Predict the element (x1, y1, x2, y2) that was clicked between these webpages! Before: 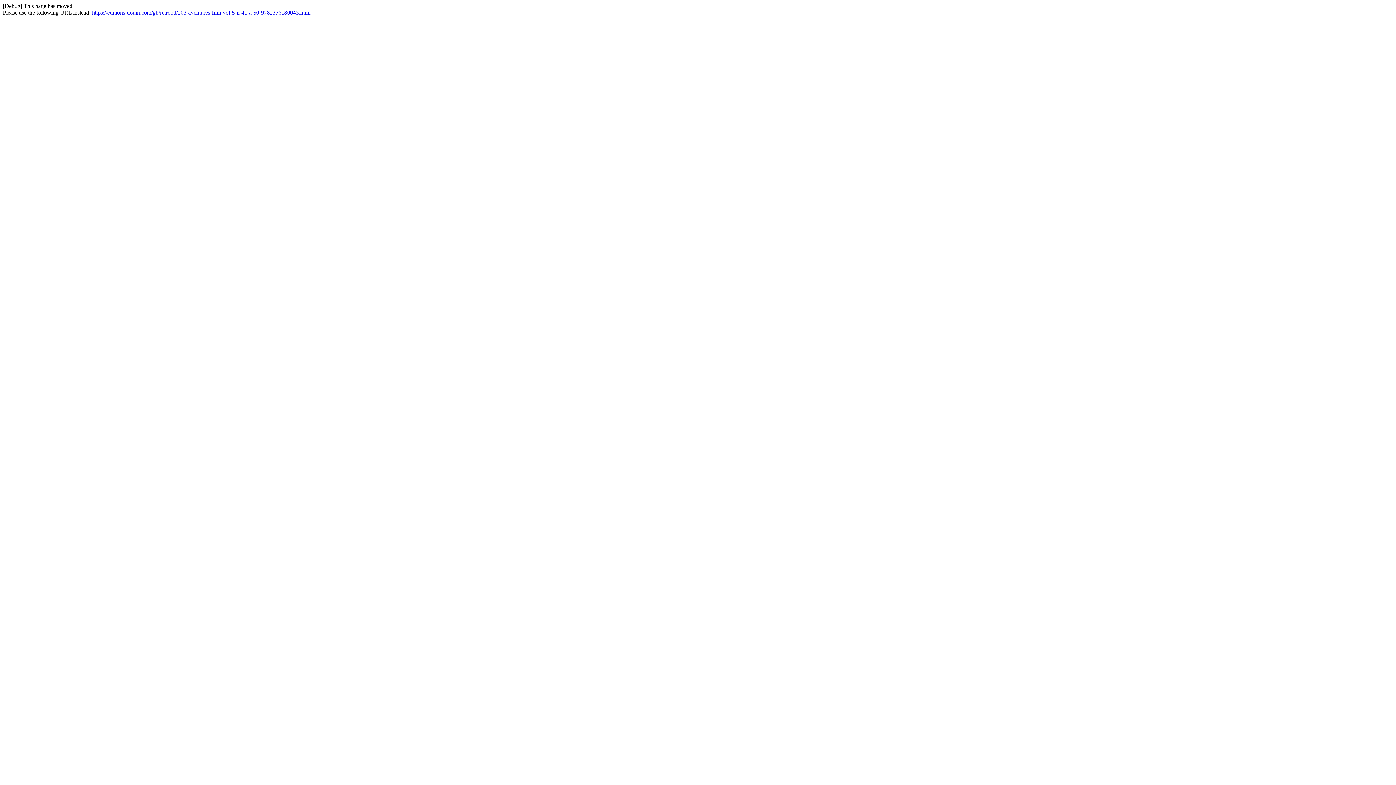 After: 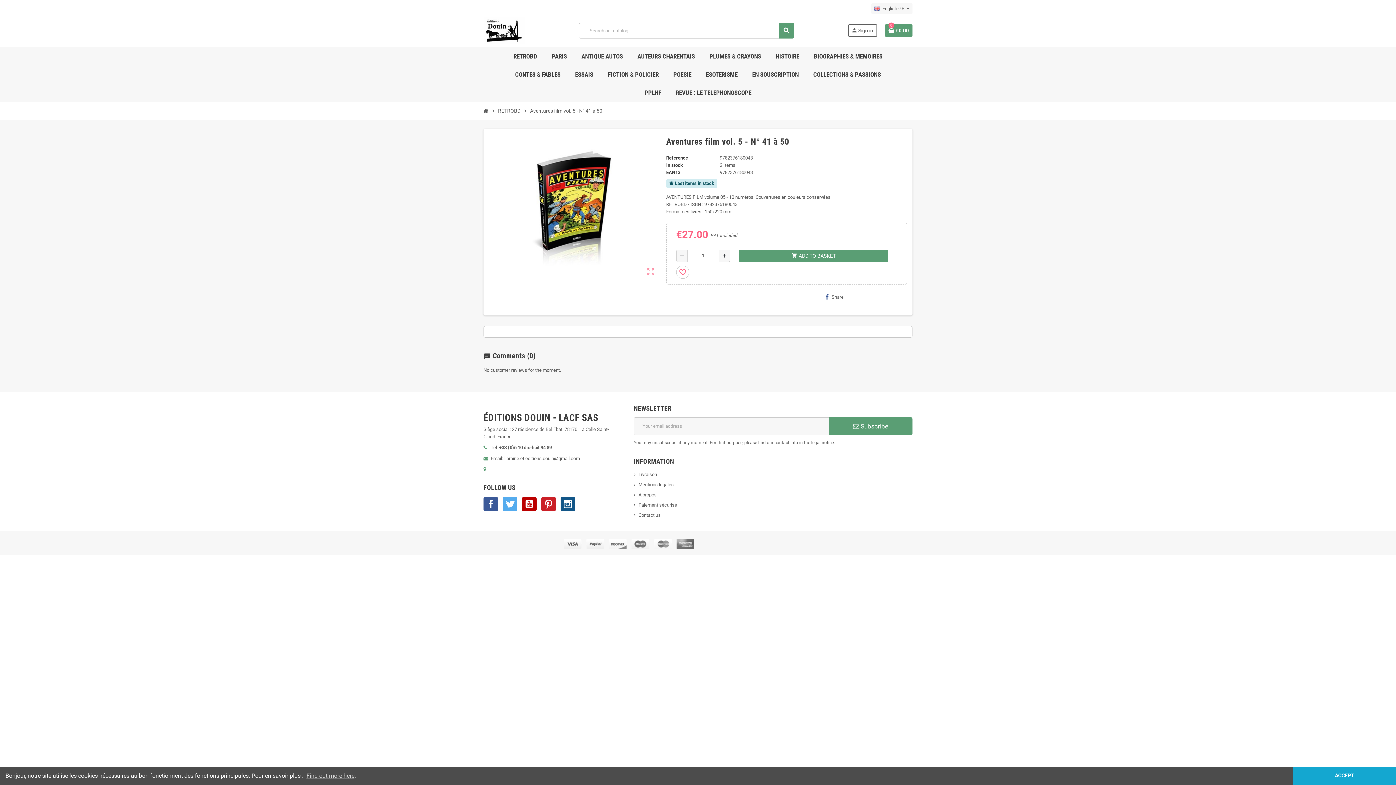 Action: label: https://editions-douin.com/gb/retrobd/203-aventures-film-vol-5-n-41-a-50-9782376180043.html bbox: (92, 9, 310, 15)